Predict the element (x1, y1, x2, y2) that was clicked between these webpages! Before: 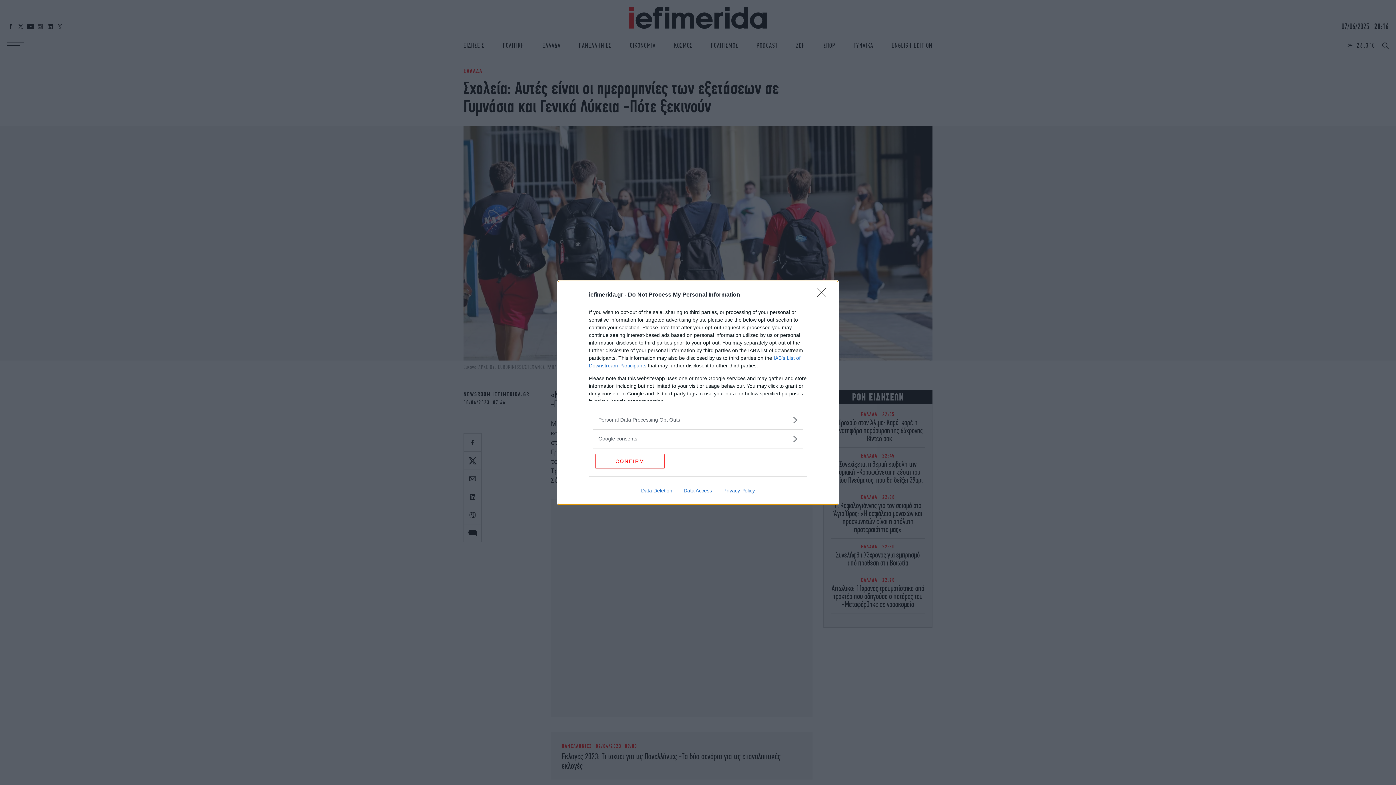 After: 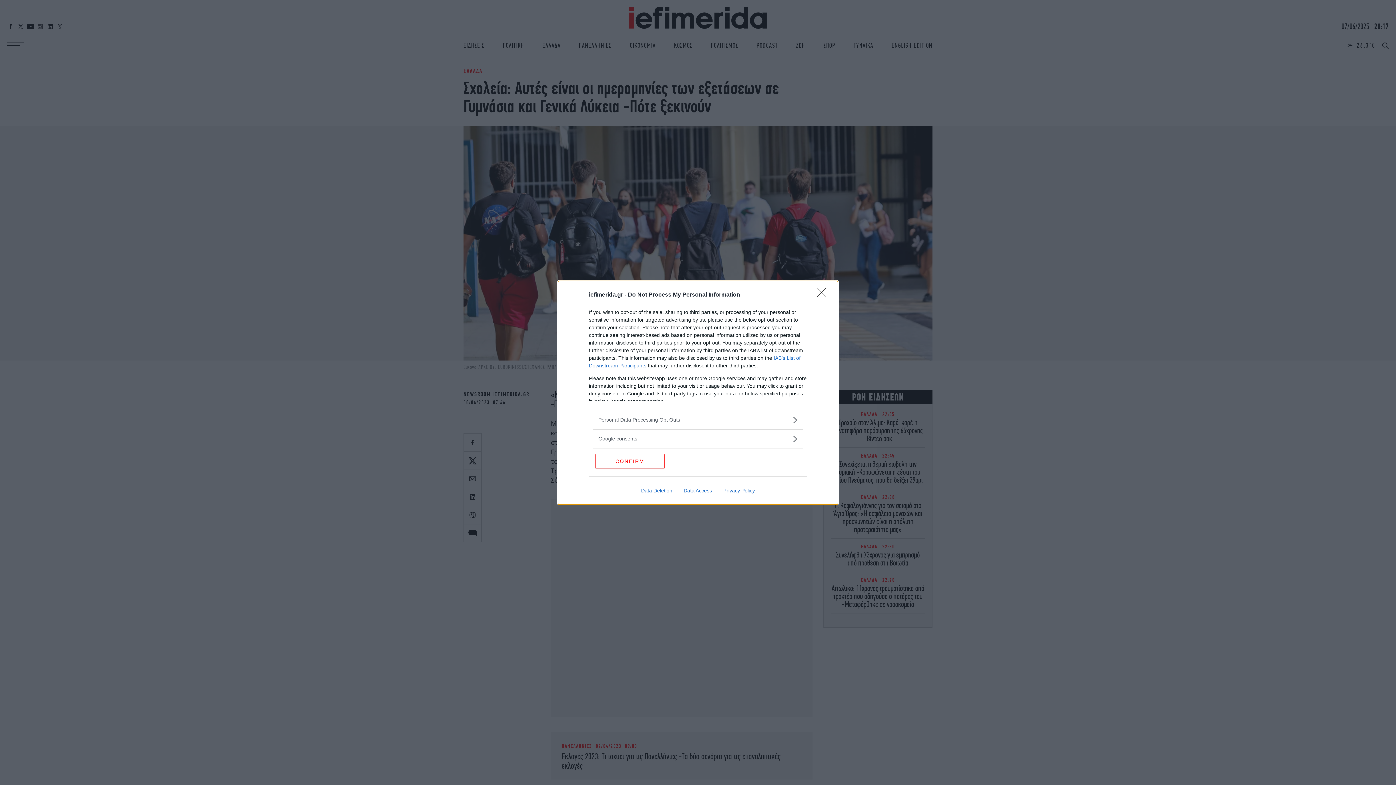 Action: bbox: (678, 487, 717, 493) label: Data Access